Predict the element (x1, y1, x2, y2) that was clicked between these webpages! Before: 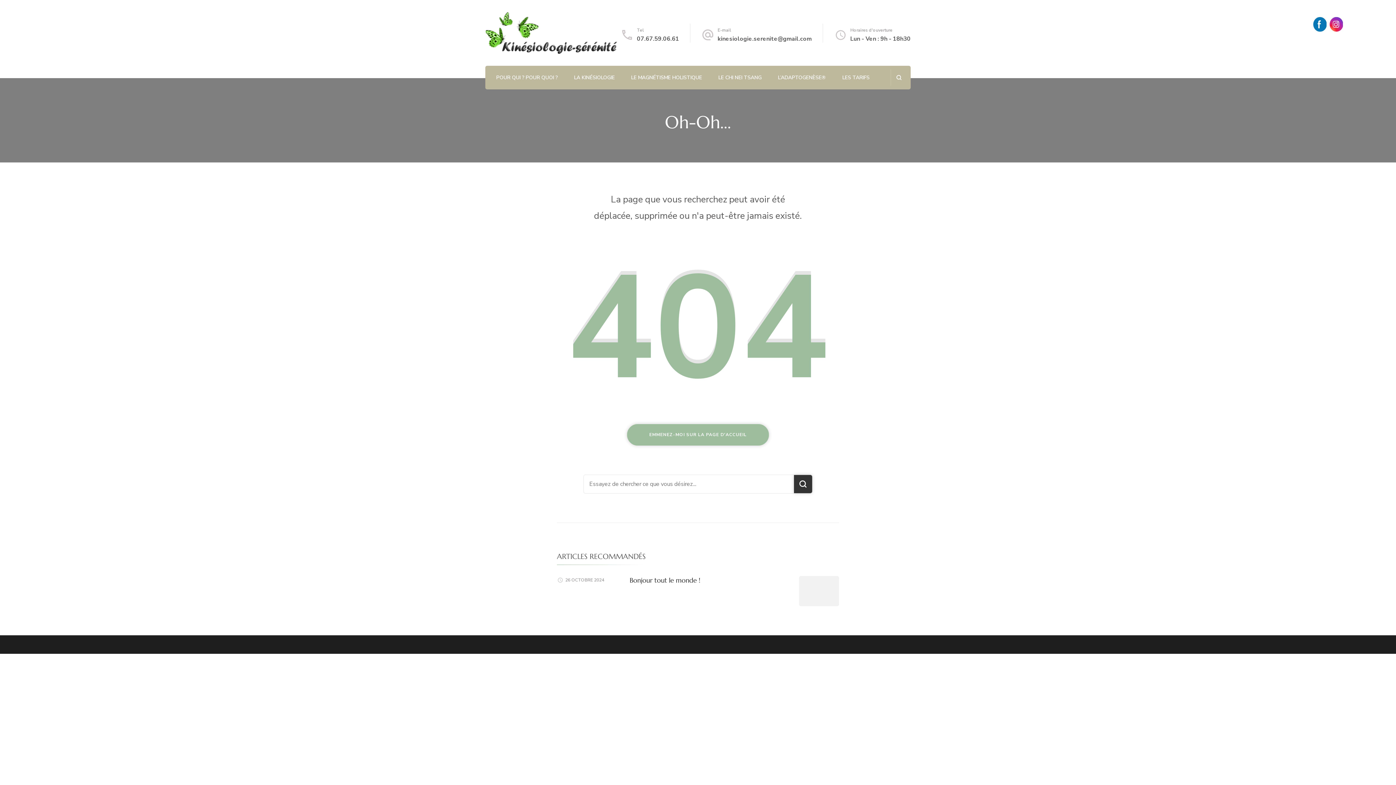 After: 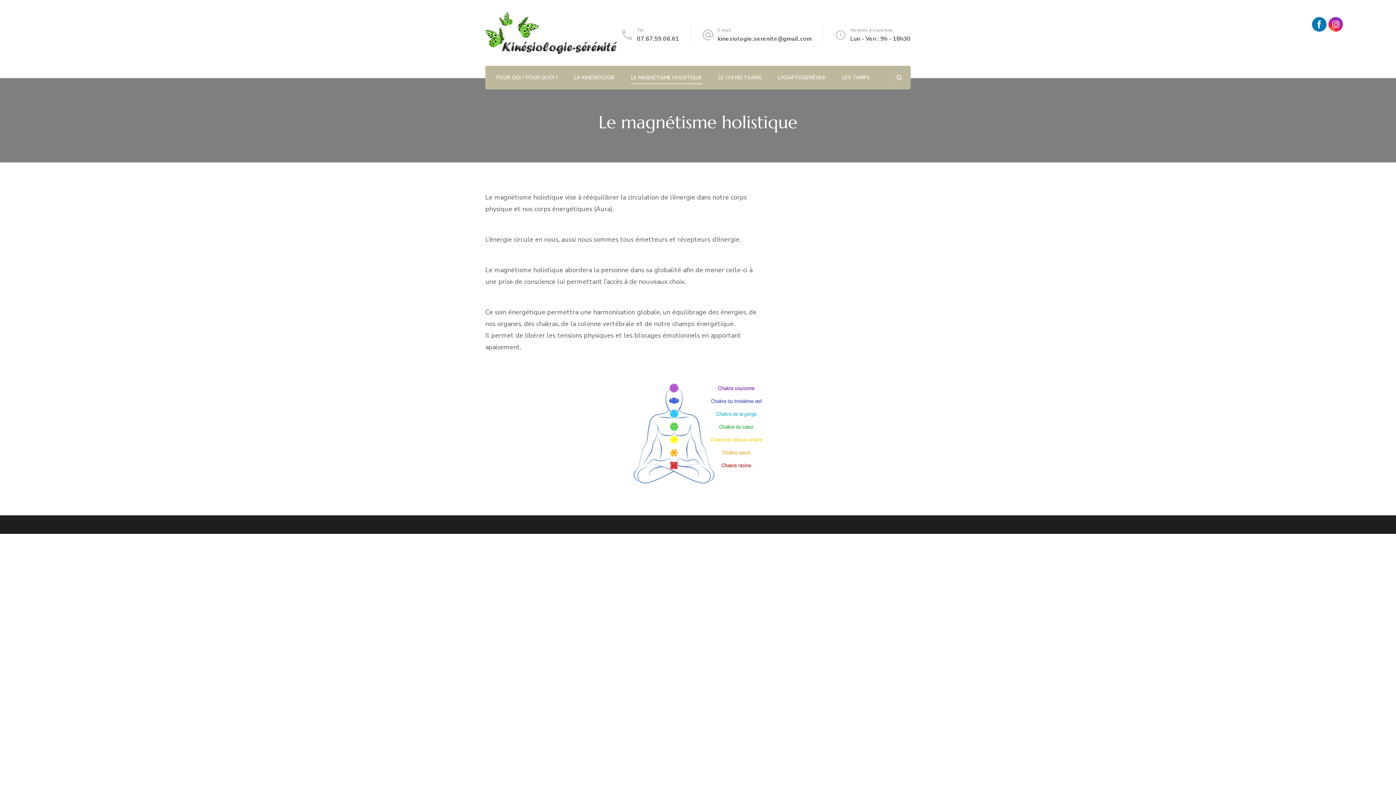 Action: bbox: (631, 73, 702, 83) label: LE MAGNÉTISME HOLISTIQUE